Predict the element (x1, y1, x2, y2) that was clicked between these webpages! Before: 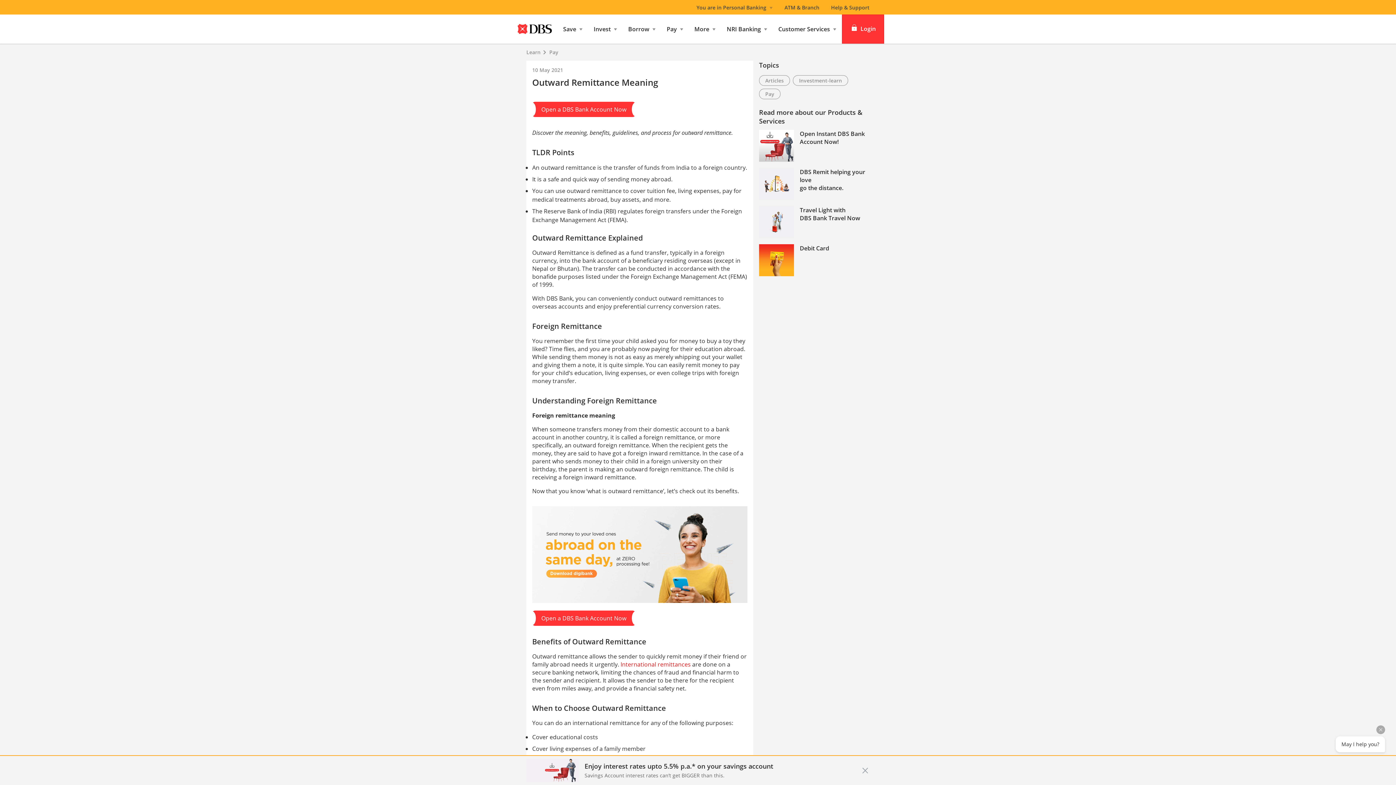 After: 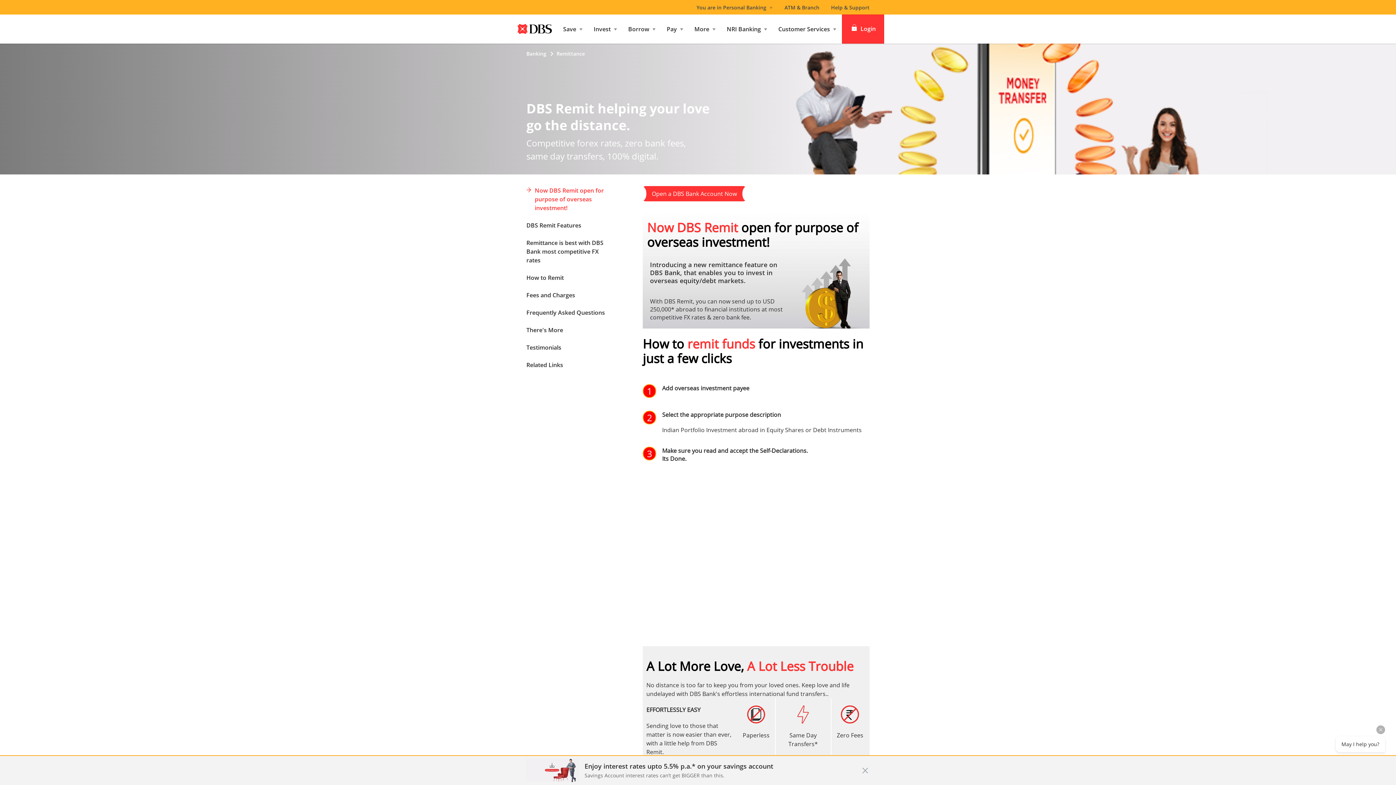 Action: bbox: (620, 660, 690, 668) label: International remittances